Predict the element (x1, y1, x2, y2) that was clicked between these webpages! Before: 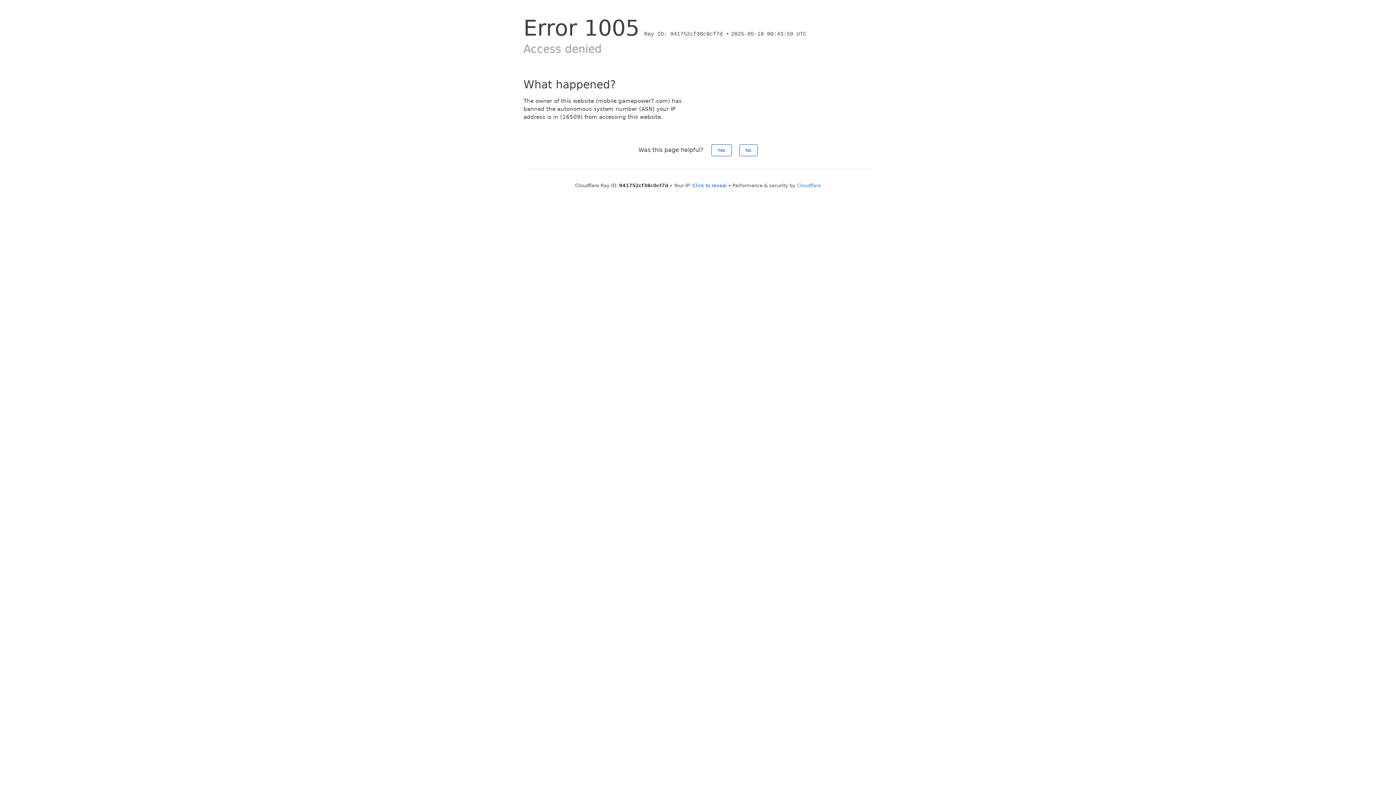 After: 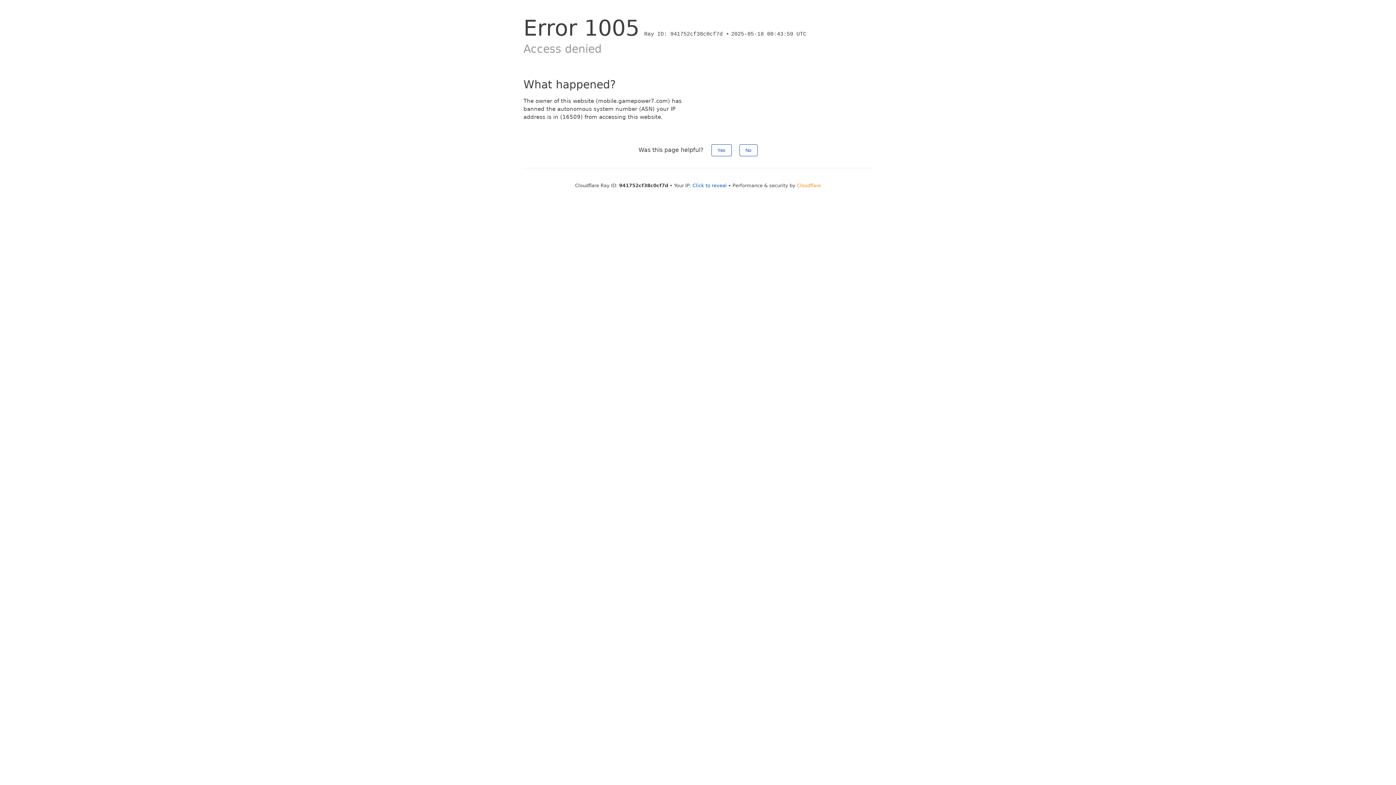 Action: label: Cloudflare bbox: (797, 182, 821, 188)